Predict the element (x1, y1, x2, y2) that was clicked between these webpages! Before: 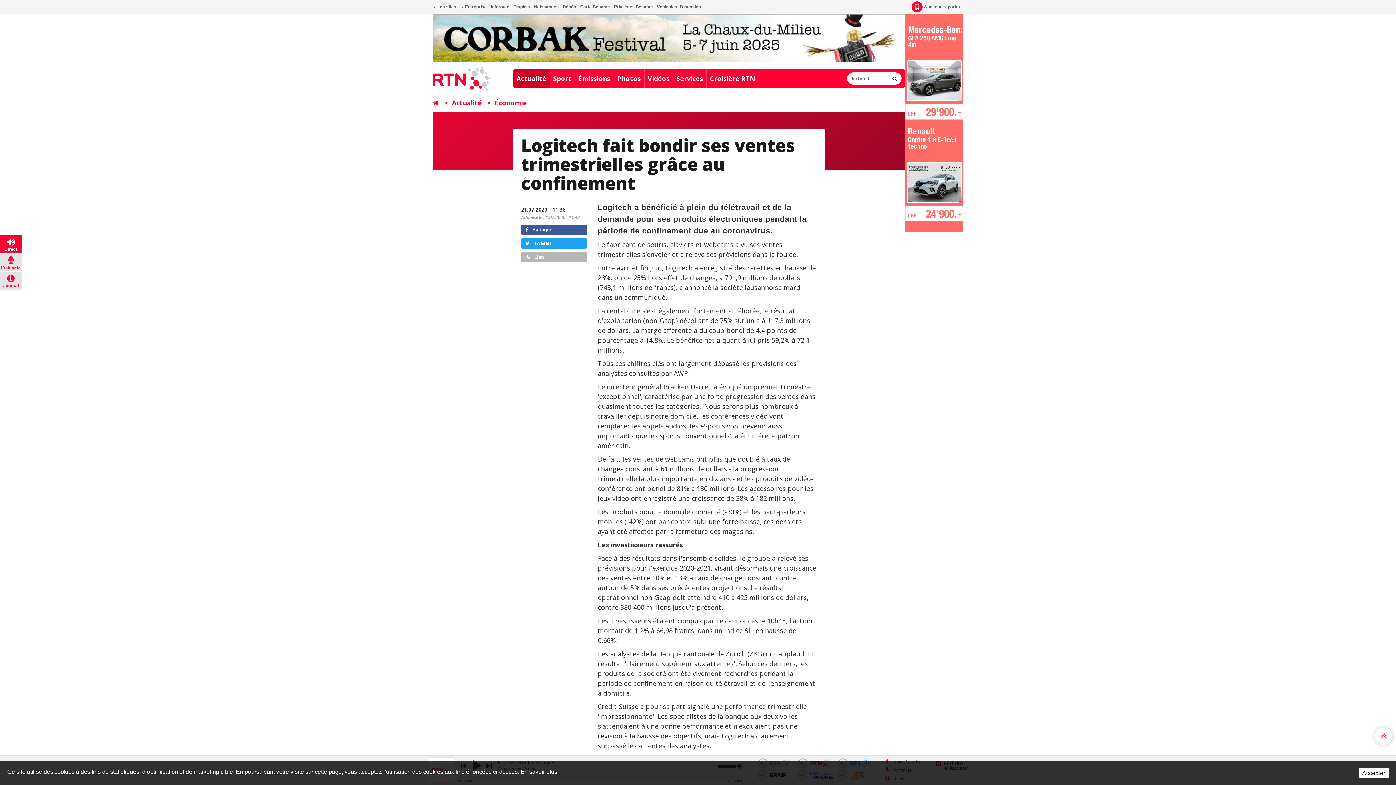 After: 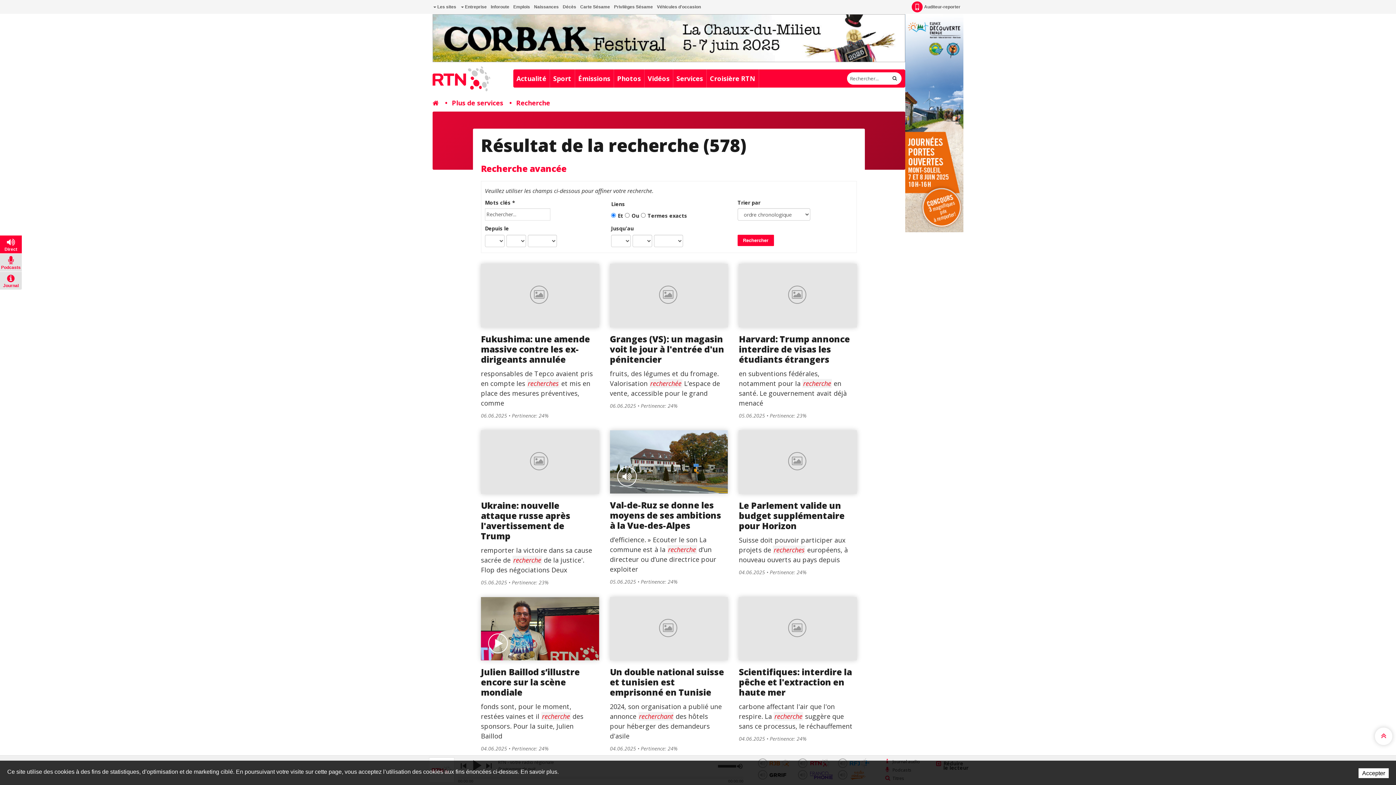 Action: bbox: (887, 72, 901, 84)